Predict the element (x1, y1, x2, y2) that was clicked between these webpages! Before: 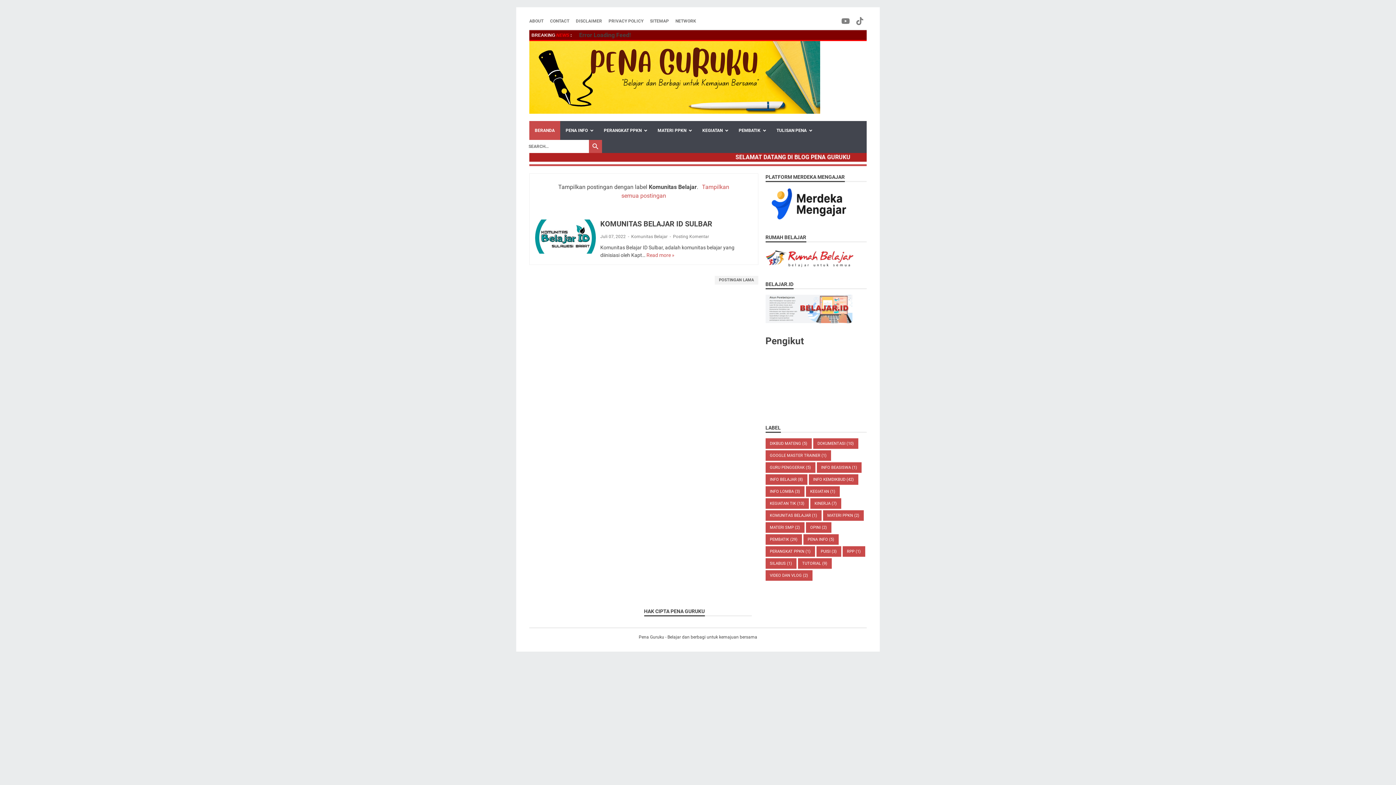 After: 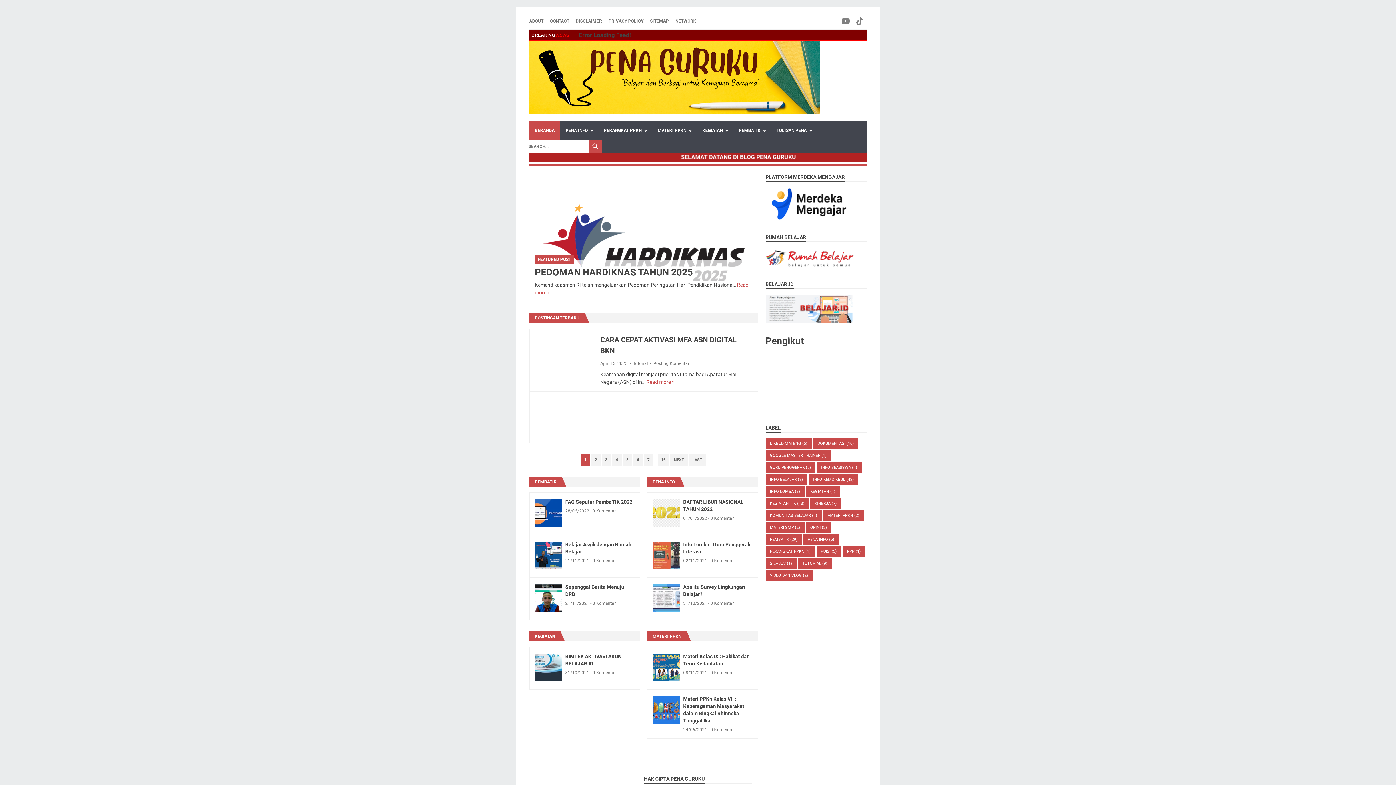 Action: bbox: (529, 41, 820, 113)